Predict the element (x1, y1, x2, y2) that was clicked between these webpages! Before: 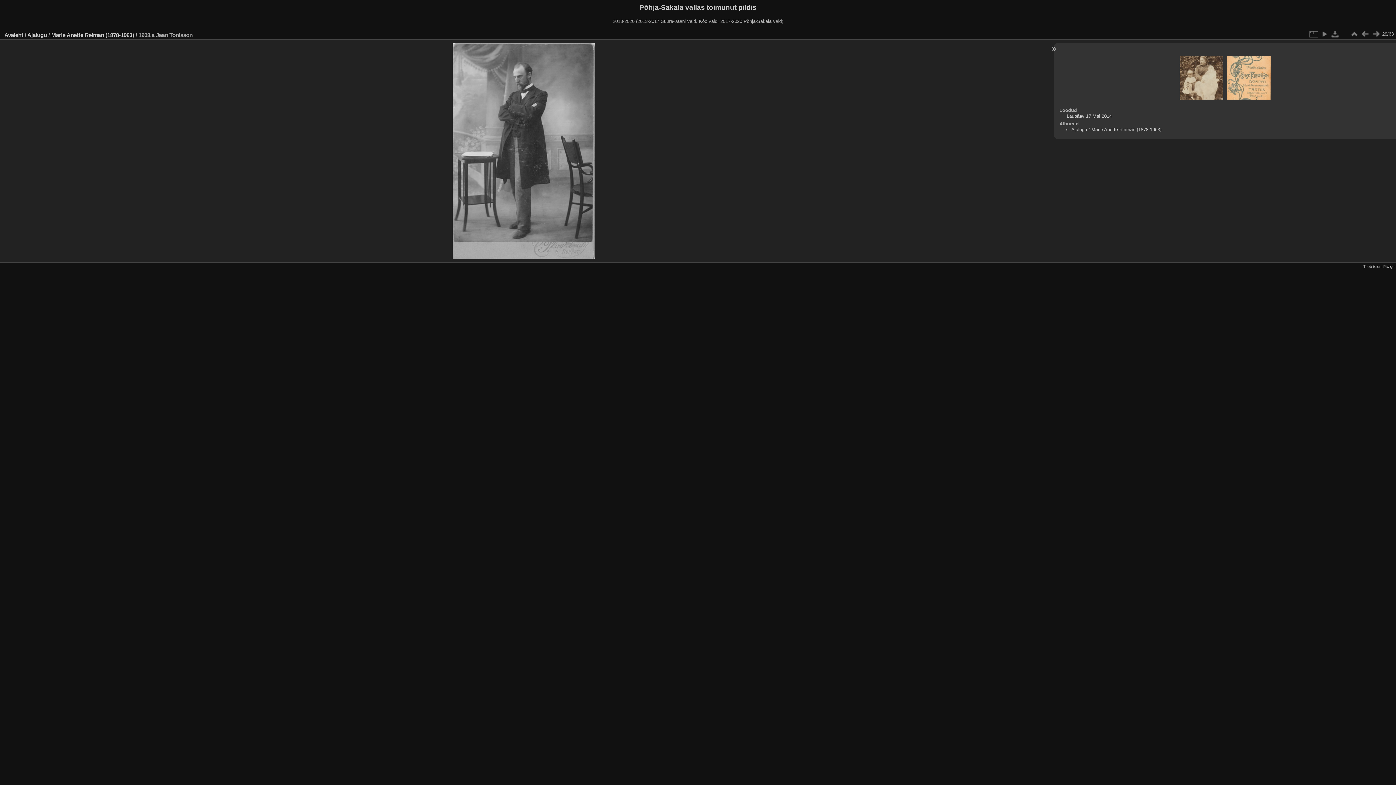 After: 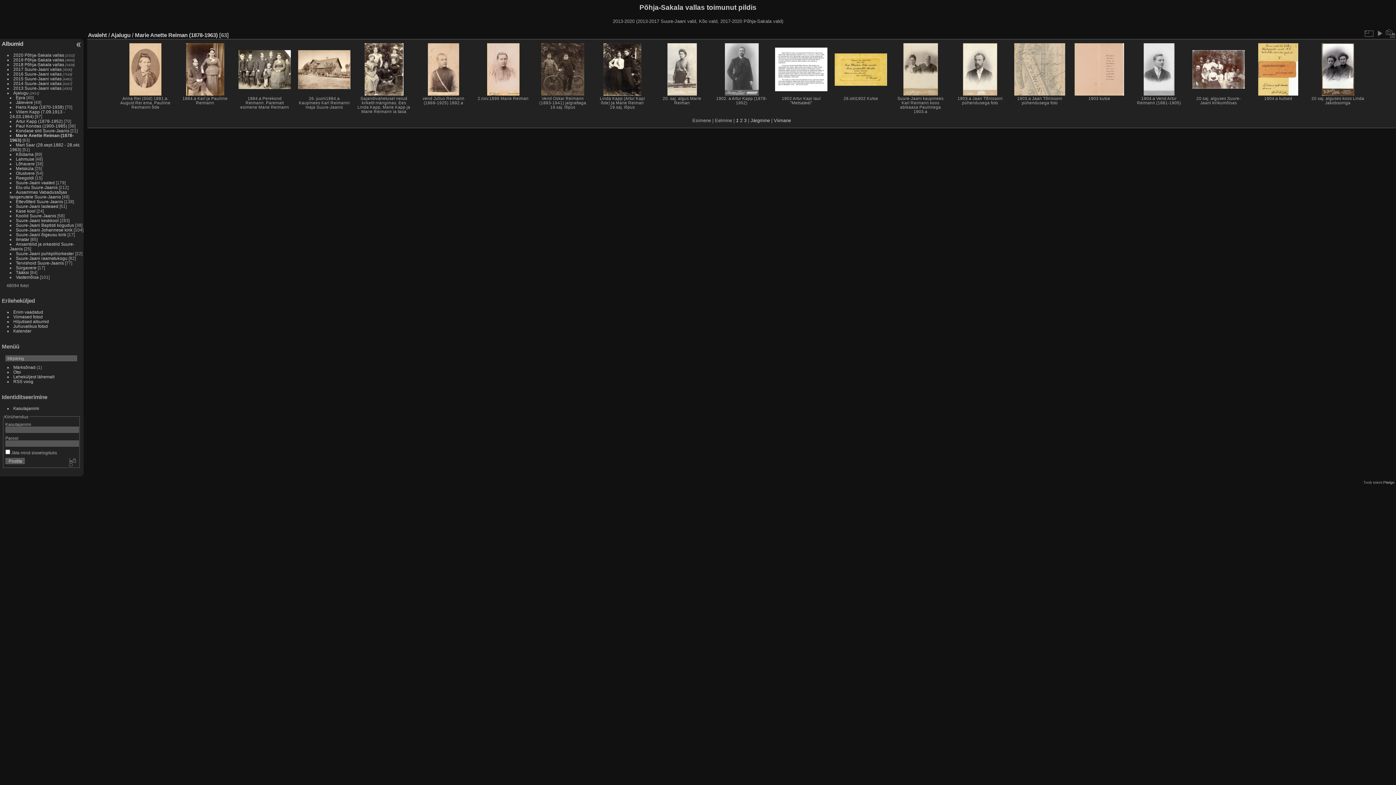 Action: bbox: (51, 31, 134, 38) label: Marie Anette Reiman (1878-1963)